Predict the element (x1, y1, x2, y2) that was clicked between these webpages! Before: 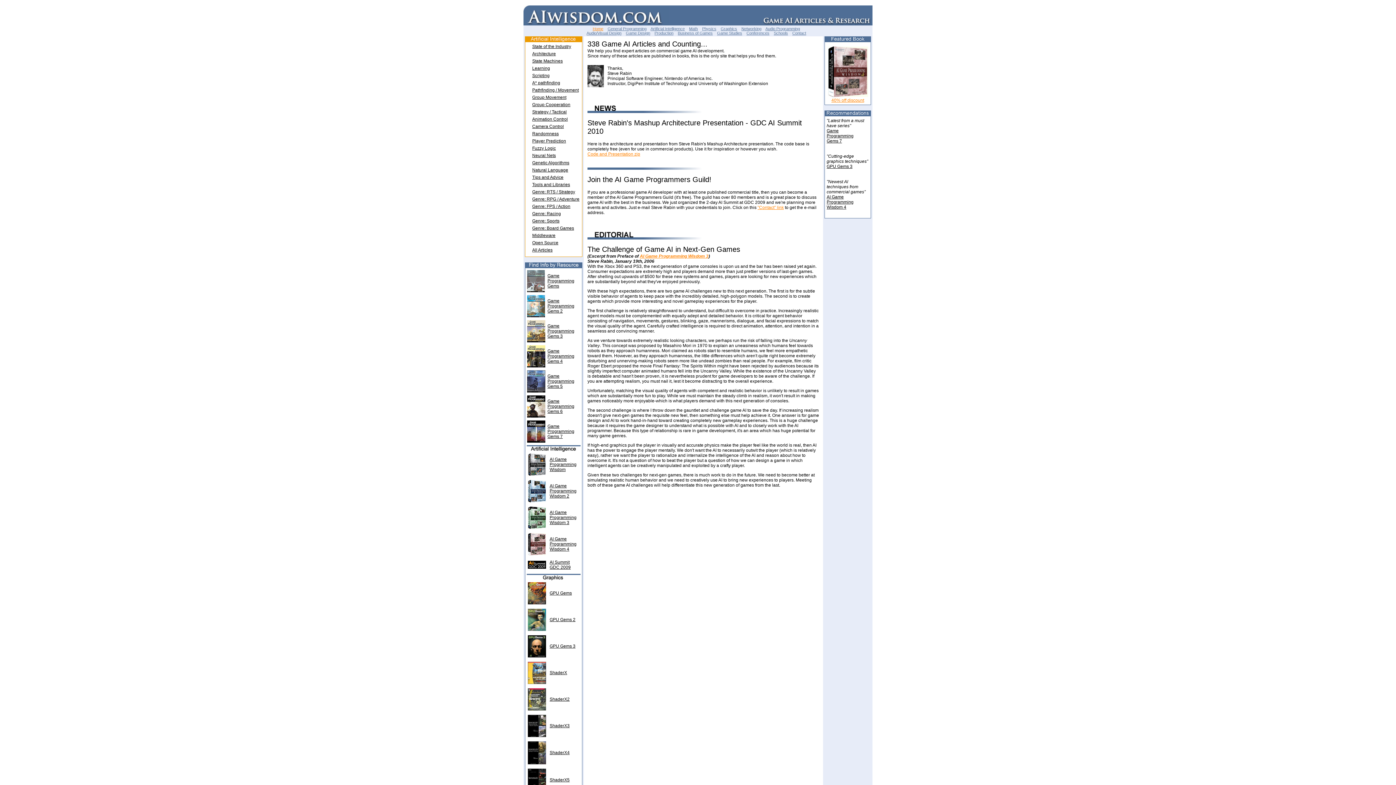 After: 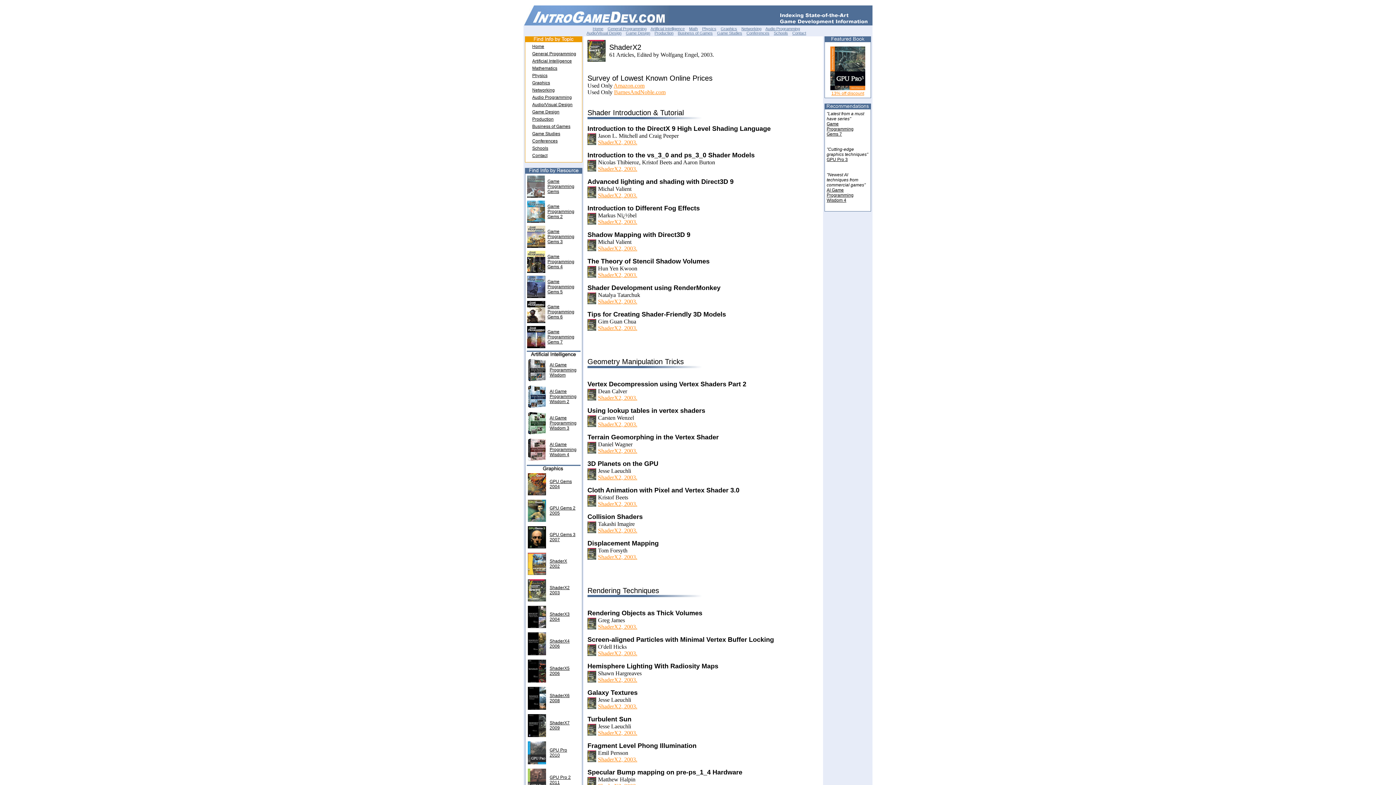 Action: label: ShaderX2 bbox: (549, 697, 569, 702)